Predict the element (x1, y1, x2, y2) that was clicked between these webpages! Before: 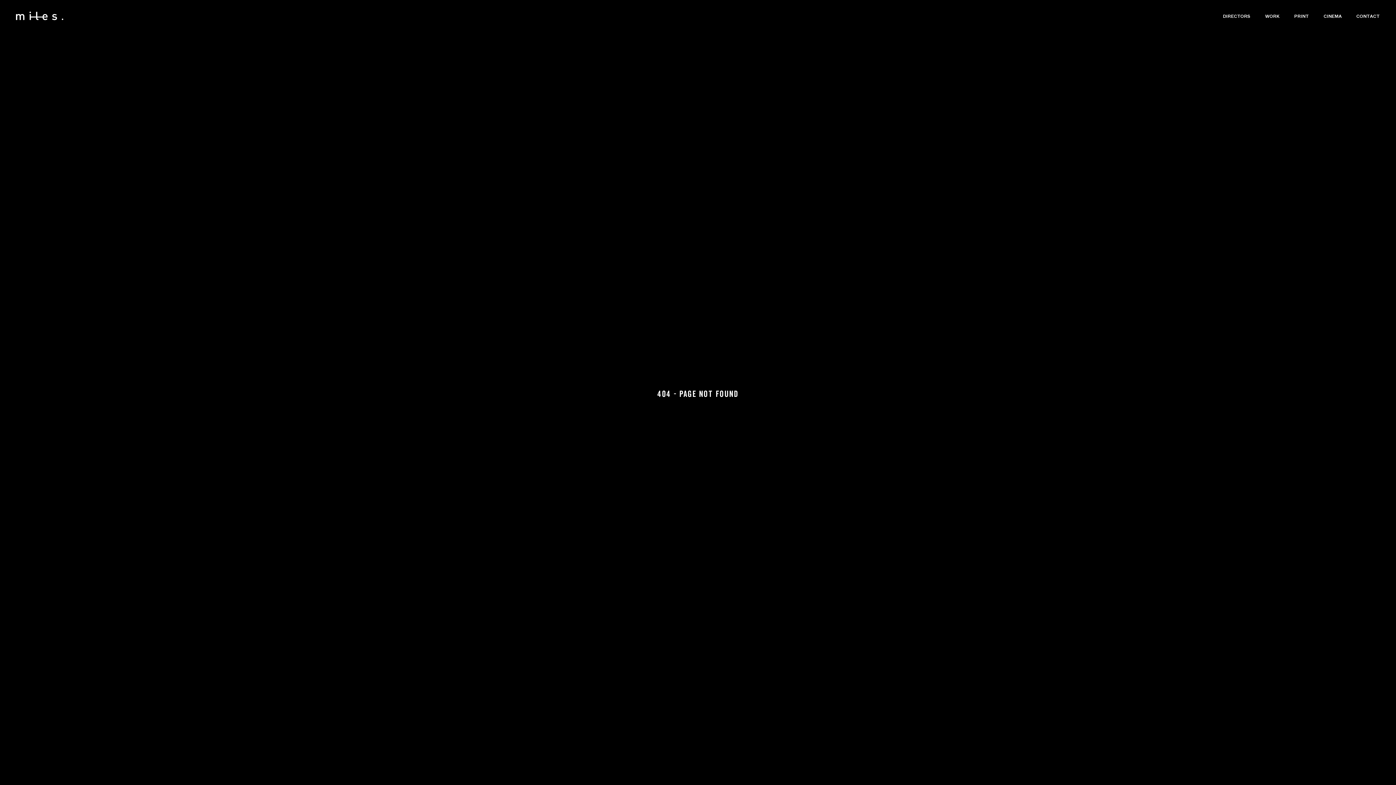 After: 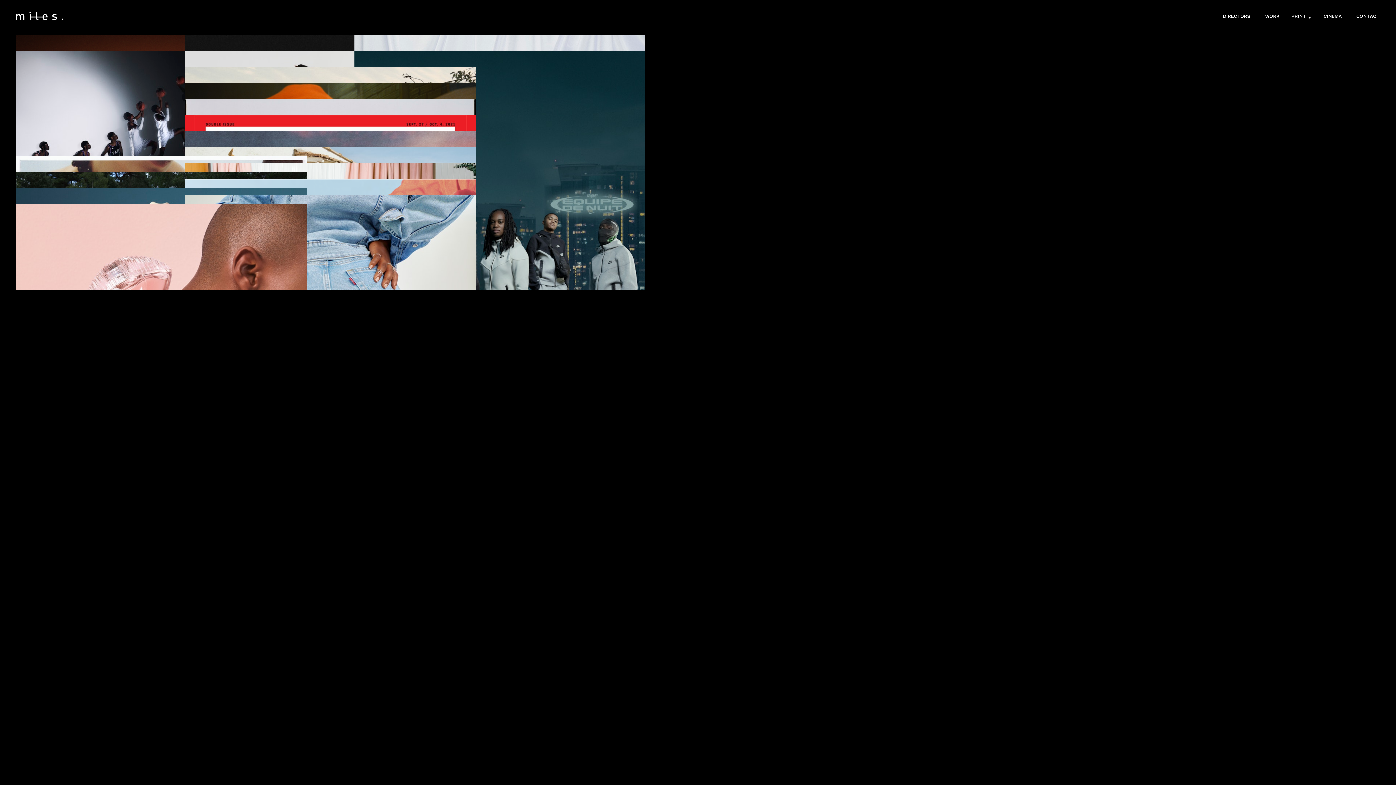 Action: label: PRINT bbox: (1287, 11, 1316, 21)